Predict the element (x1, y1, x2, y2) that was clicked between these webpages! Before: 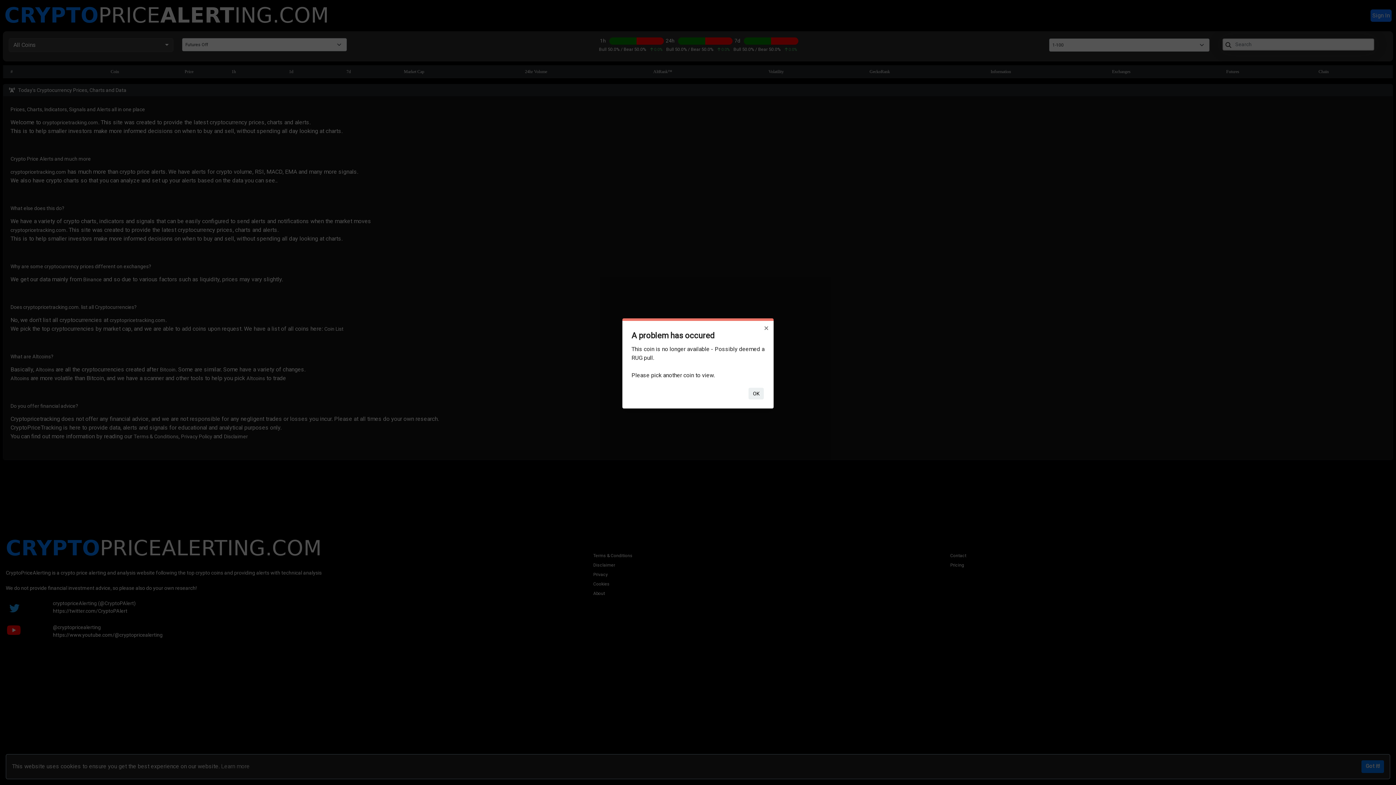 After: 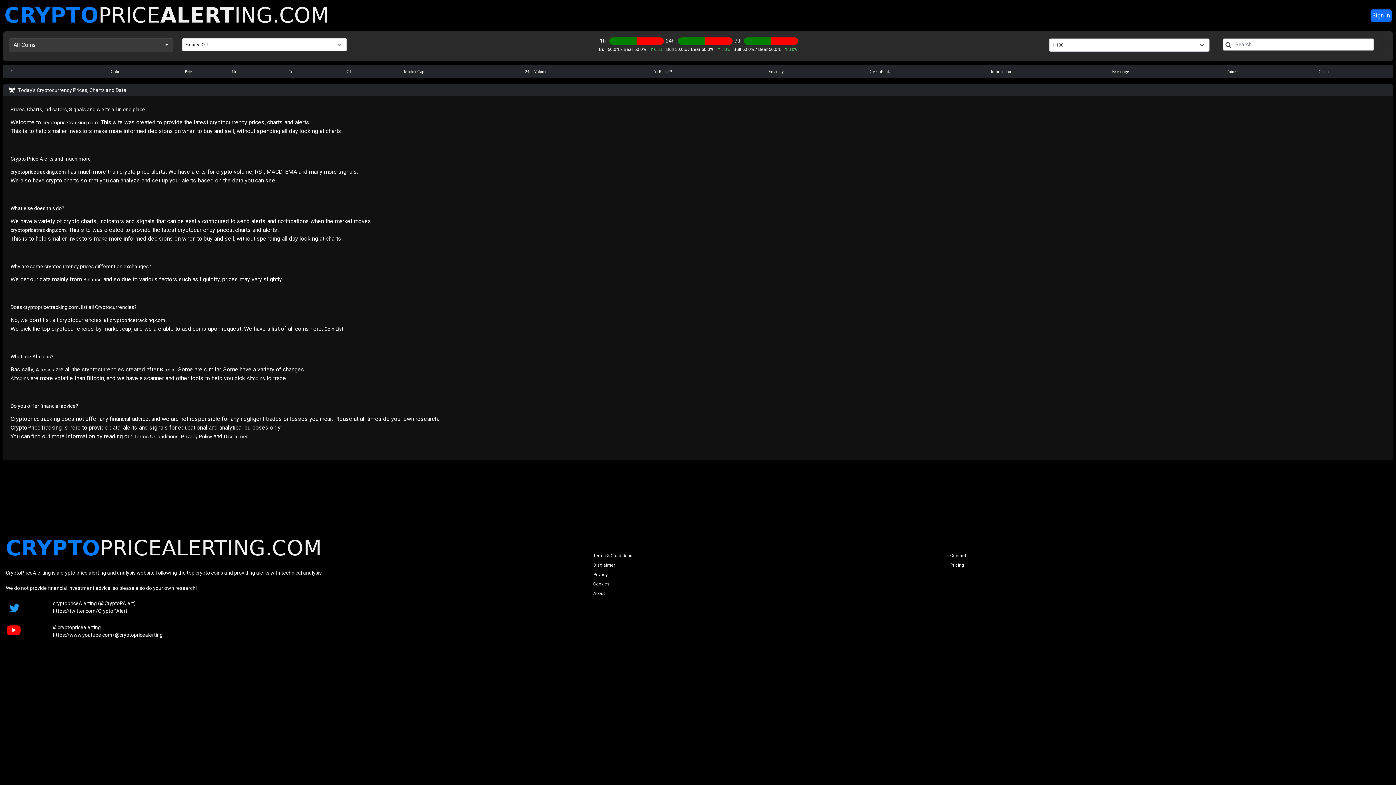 Action: label: OK bbox: (748, 388, 764, 399)